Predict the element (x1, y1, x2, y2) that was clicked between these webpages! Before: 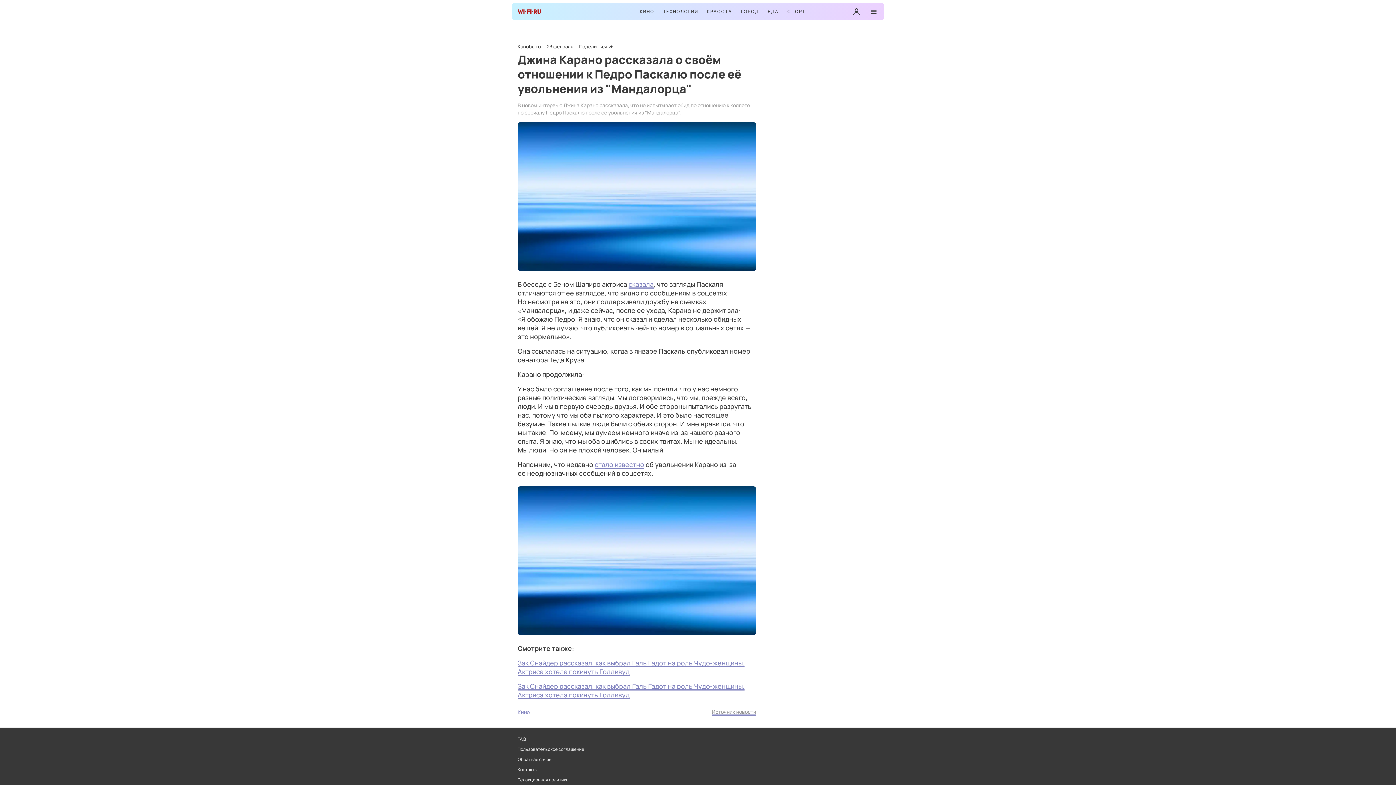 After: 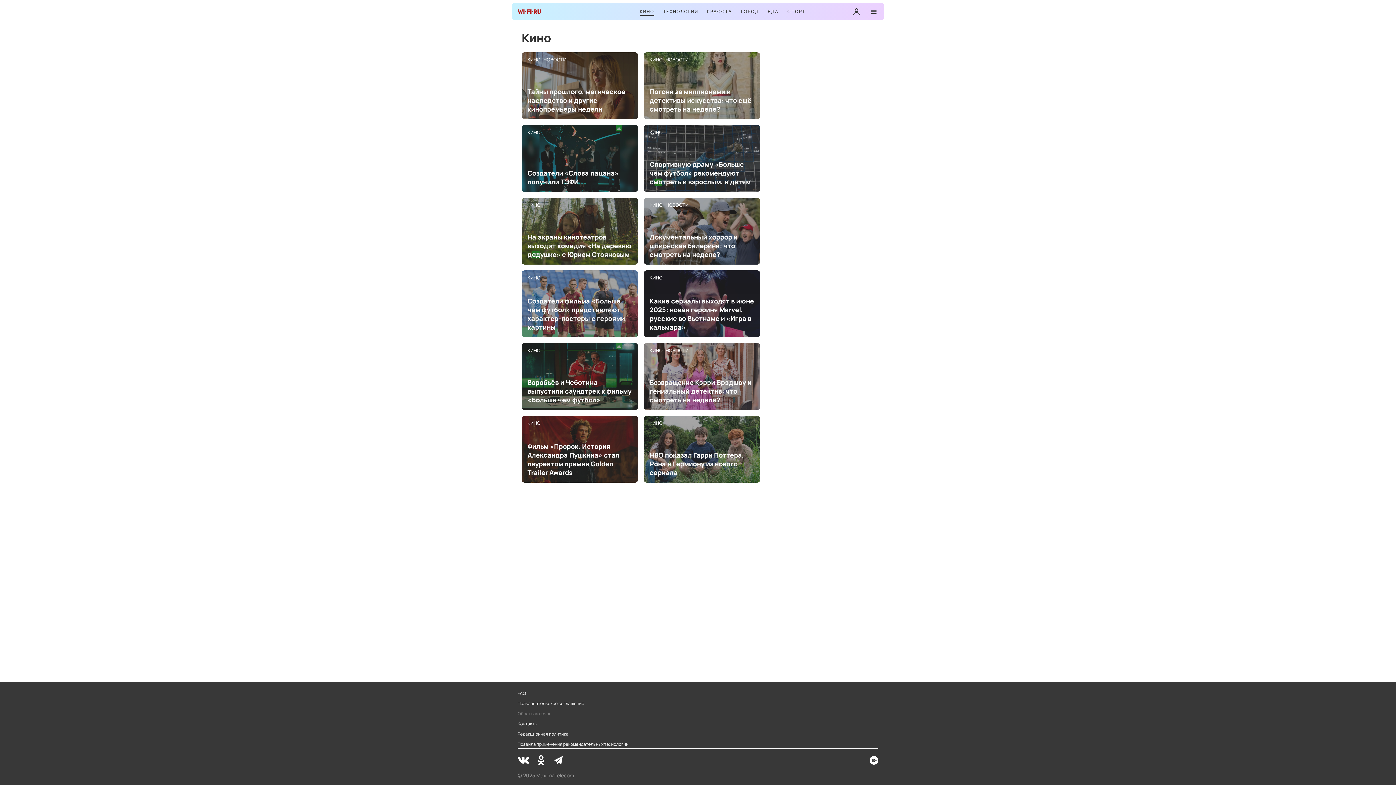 Action: bbox: (517, 709, 529, 716) label: Кино